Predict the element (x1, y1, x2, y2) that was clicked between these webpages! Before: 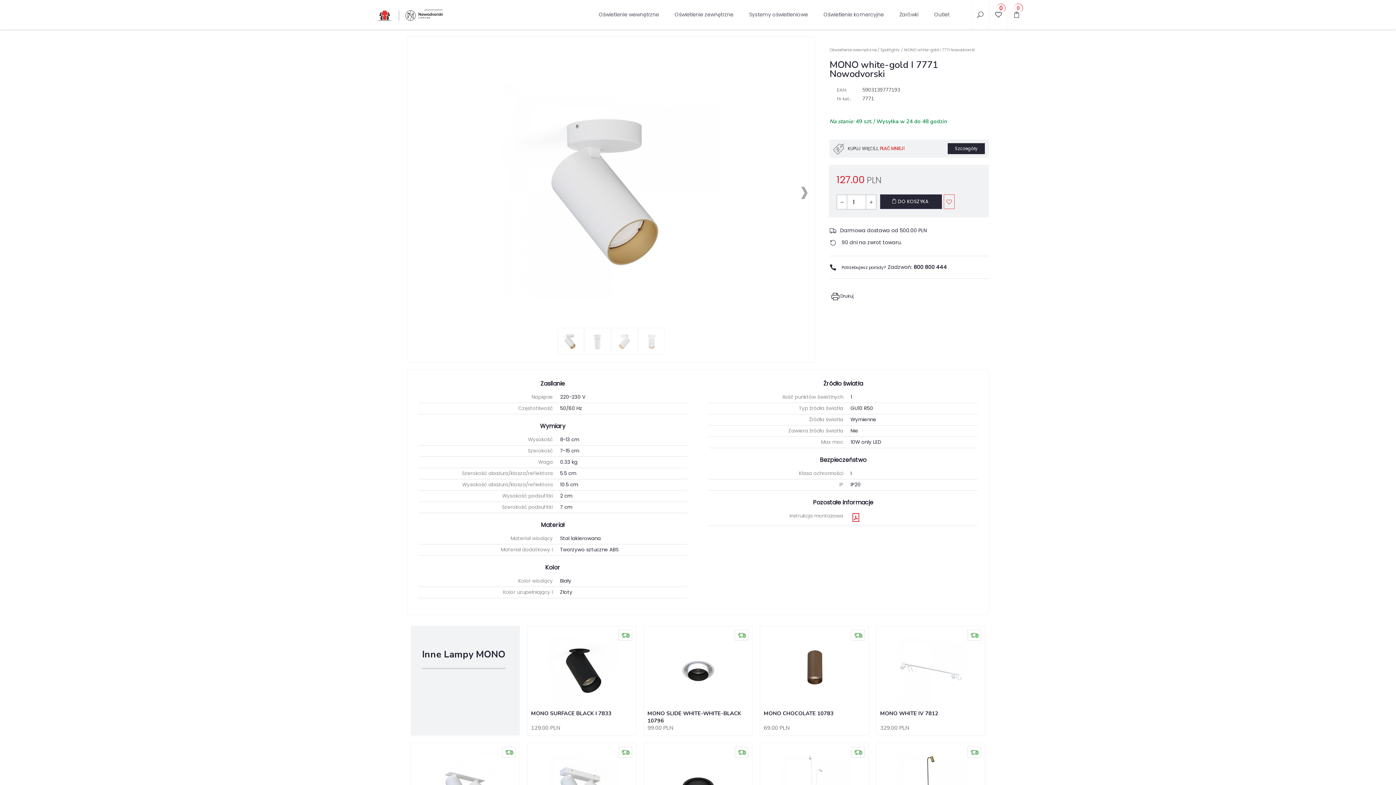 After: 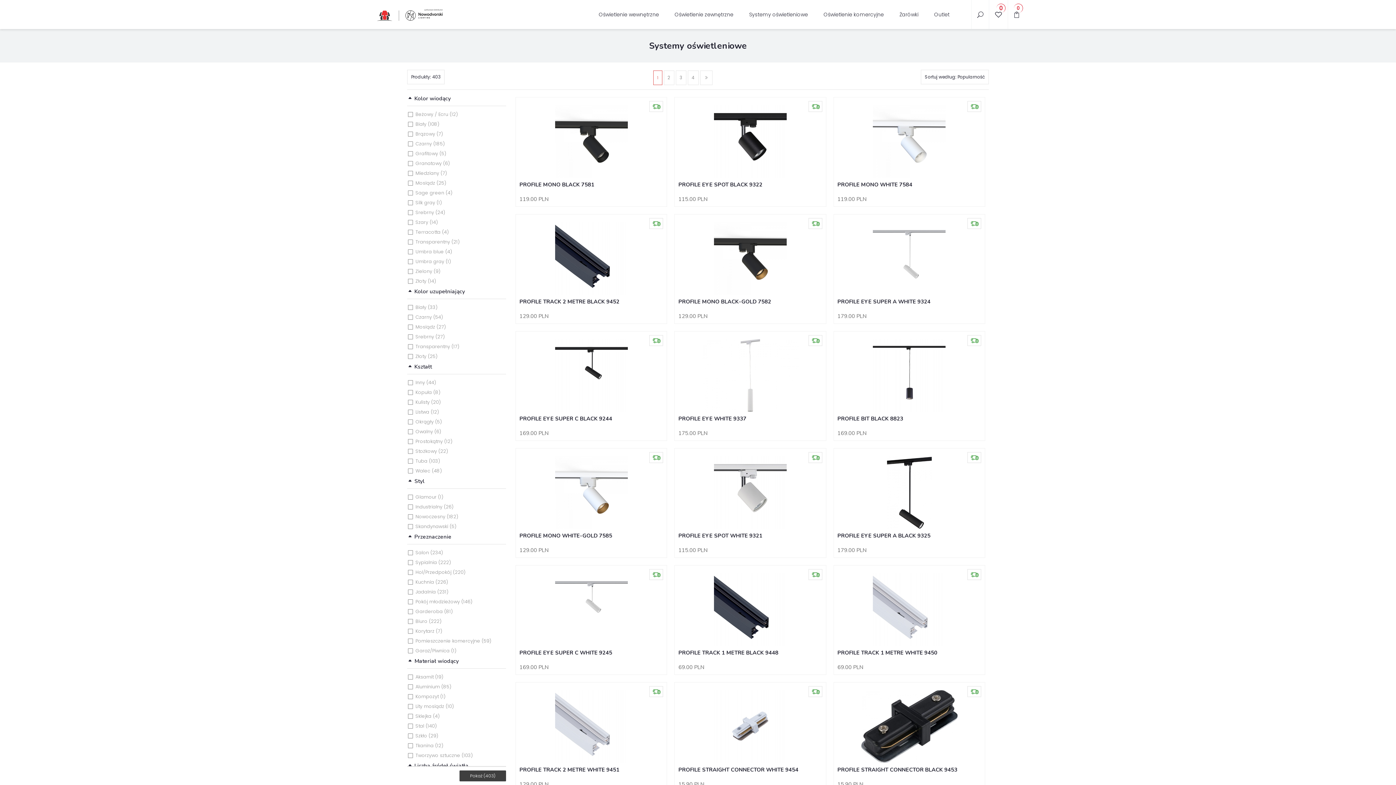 Action: label: Systemy oświetleniowe bbox: (749, 10, 808, 18)